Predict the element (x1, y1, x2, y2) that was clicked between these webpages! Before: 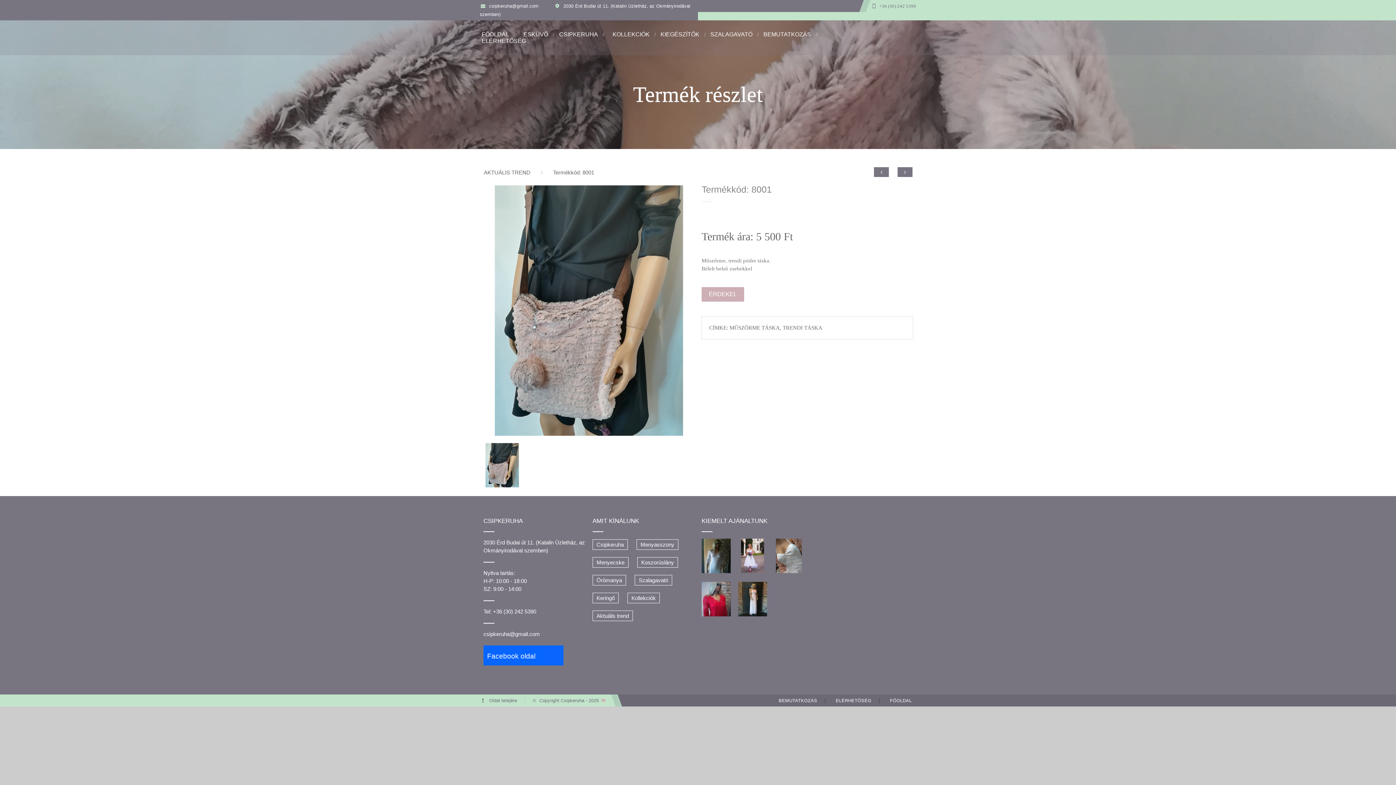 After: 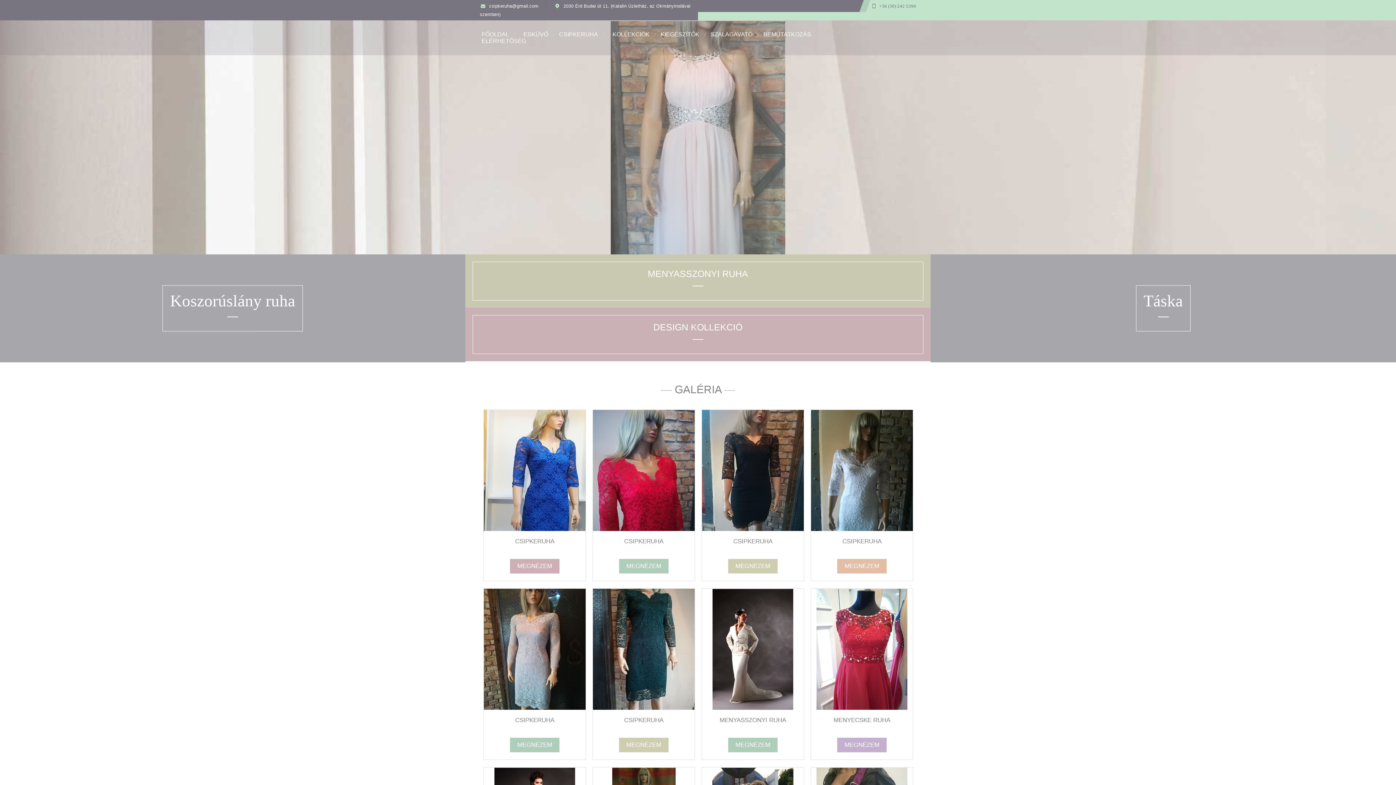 Action: label: FŐOLDAL bbox: (890, 698, 912, 703)